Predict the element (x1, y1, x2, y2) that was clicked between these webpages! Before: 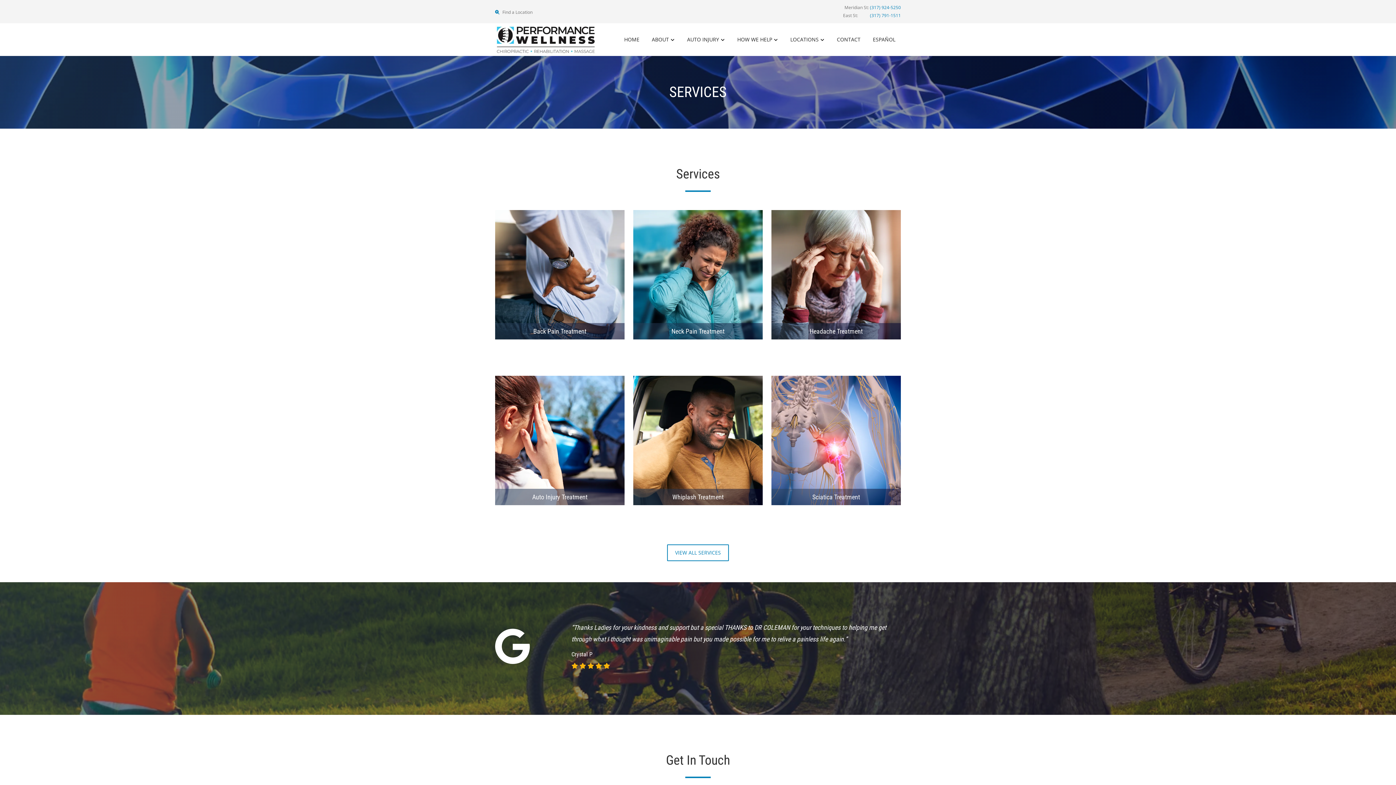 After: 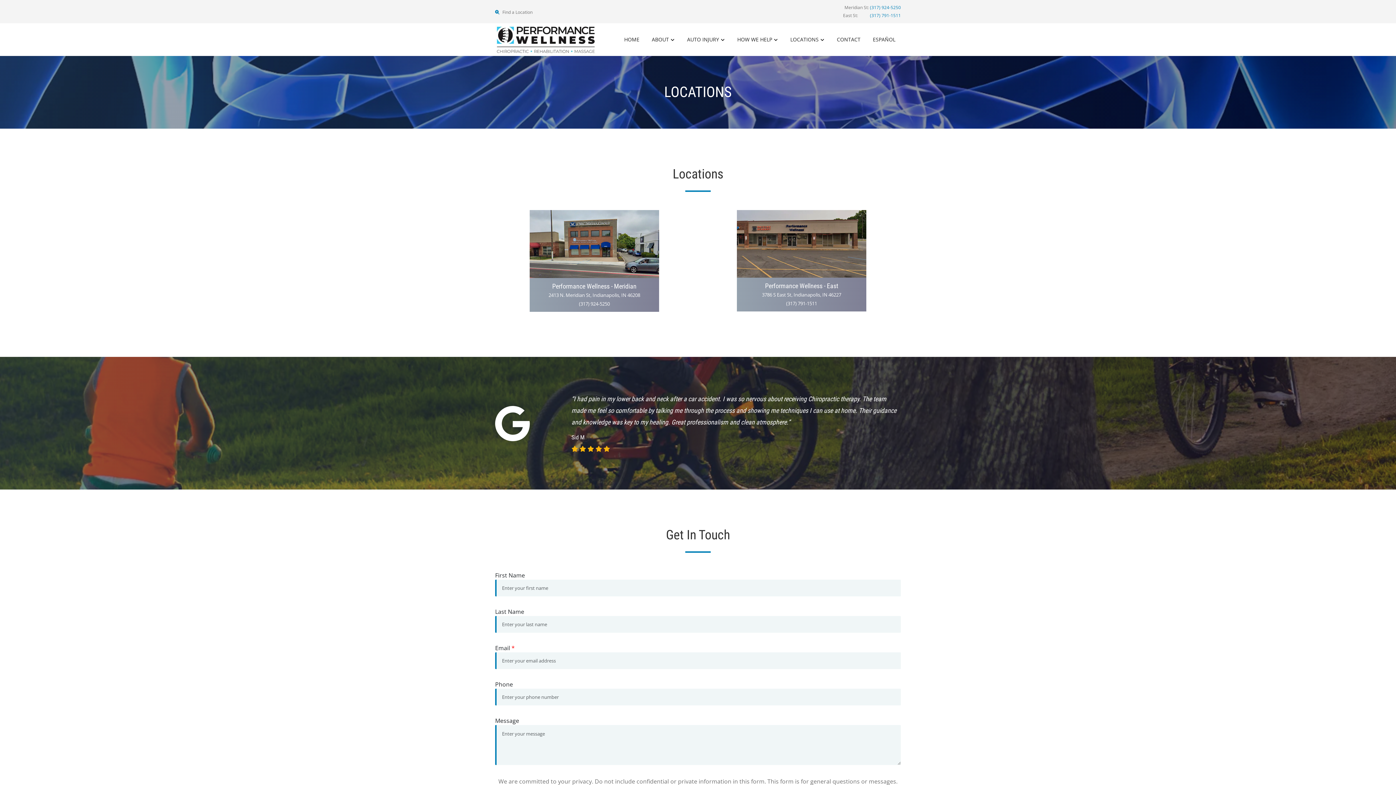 Action: label:  Find a Location bbox: (495, 9, 532, 15)